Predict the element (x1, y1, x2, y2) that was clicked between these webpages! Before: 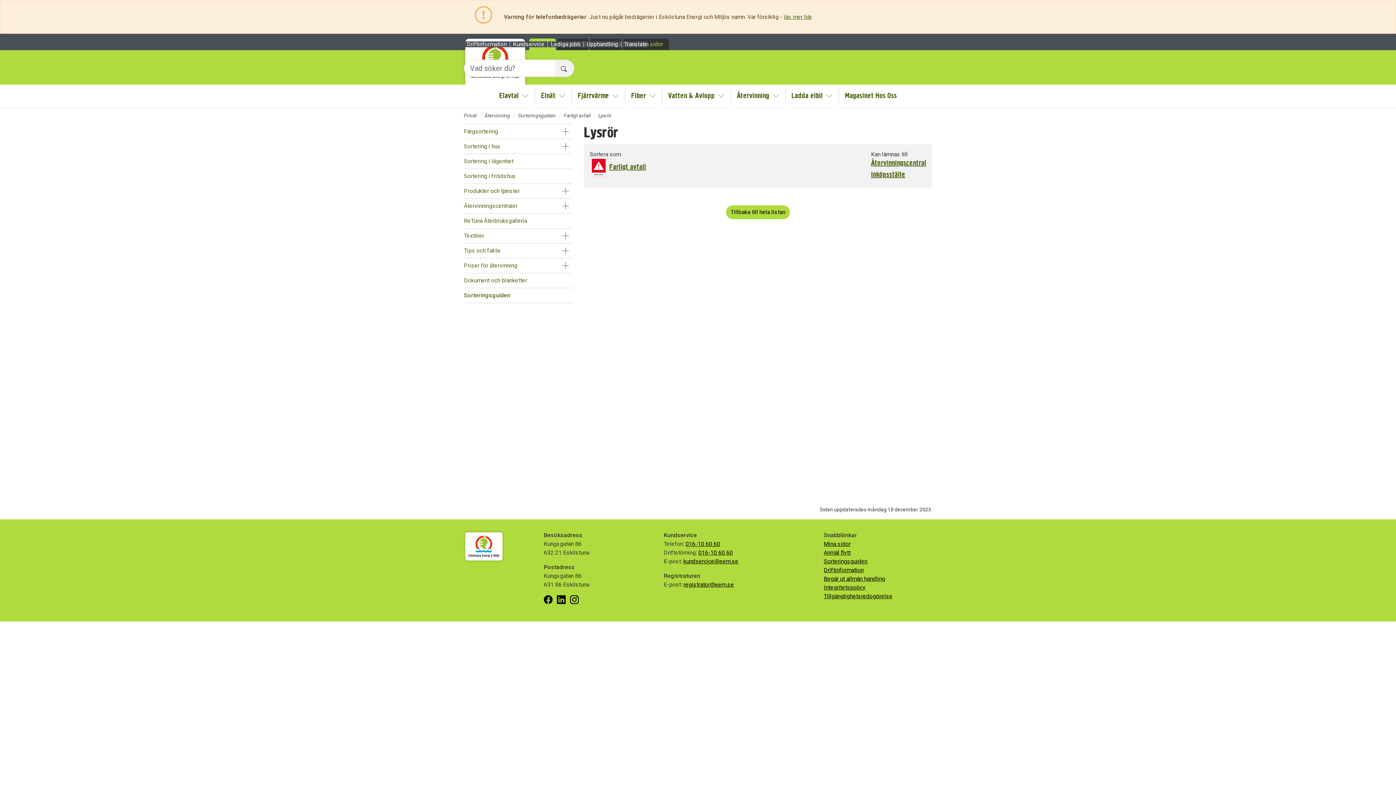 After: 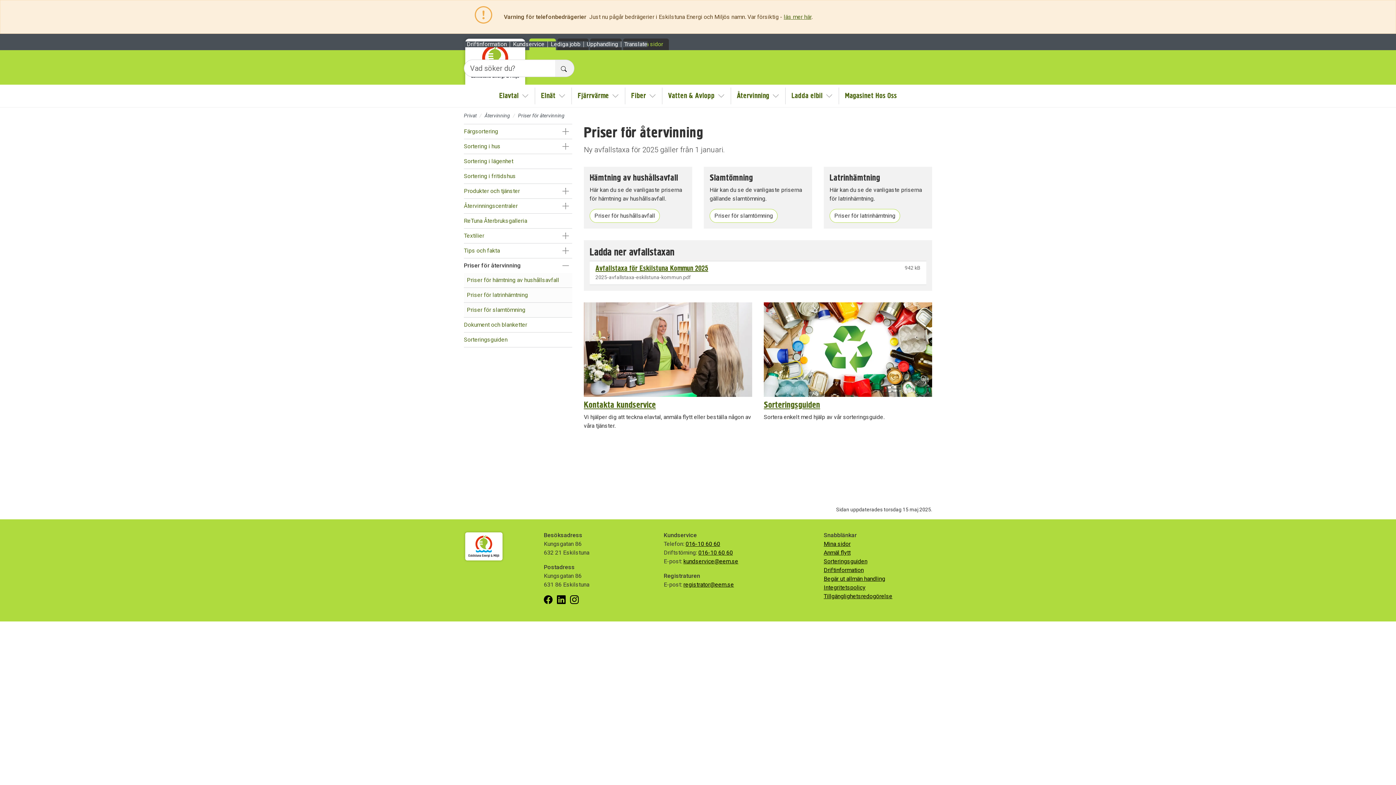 Action: label: Priser för återvinning bbox: (464, 258, 558, 273)